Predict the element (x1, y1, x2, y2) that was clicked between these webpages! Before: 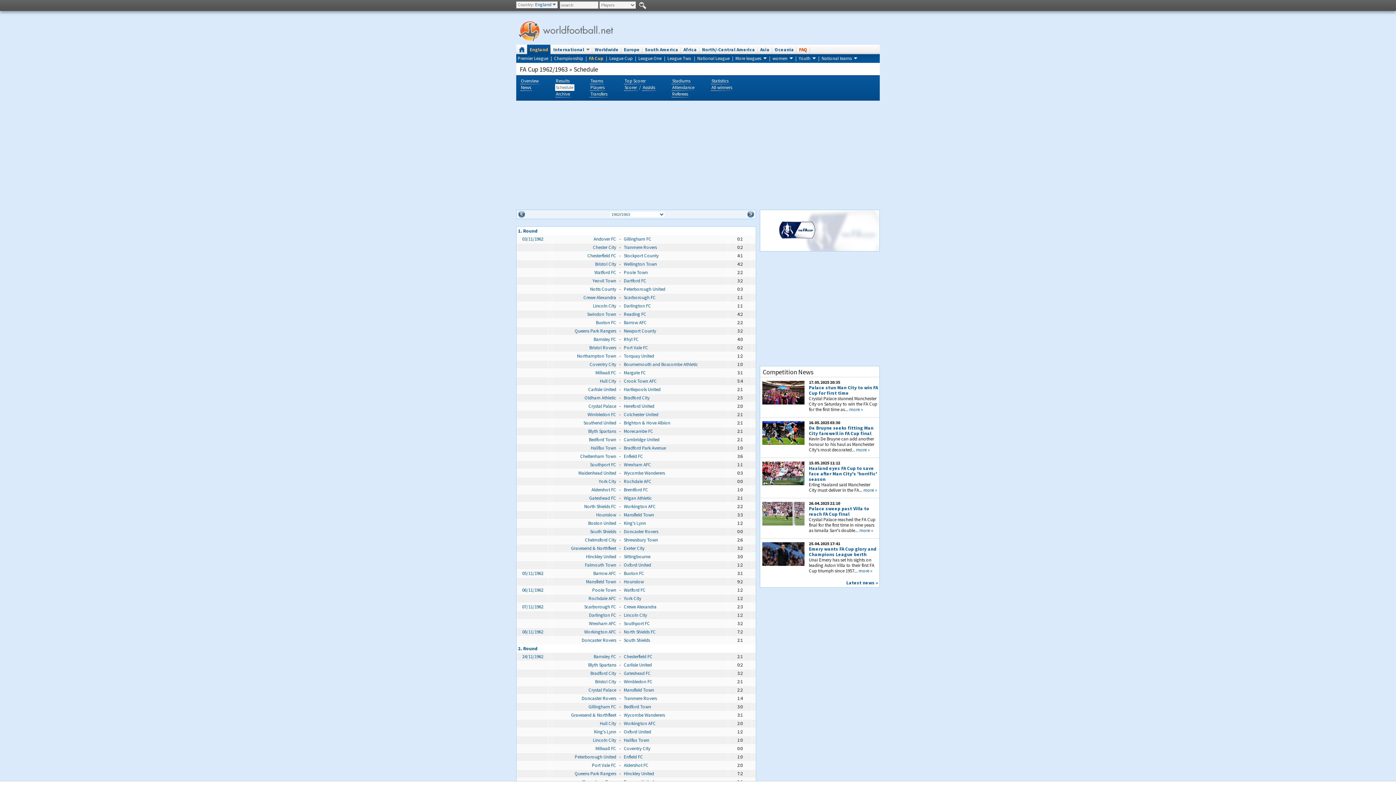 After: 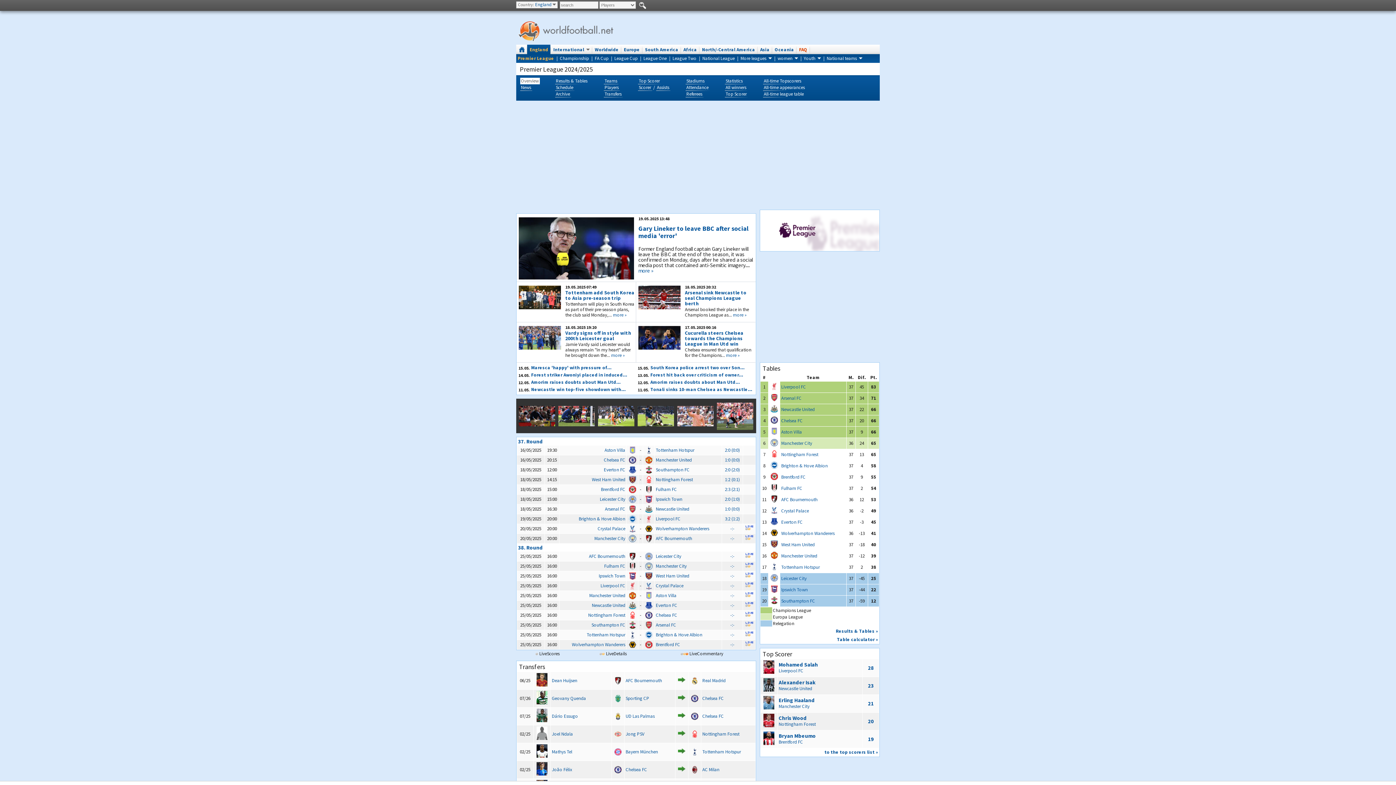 Action: label: England bbox: (527, 44, 550, 54)